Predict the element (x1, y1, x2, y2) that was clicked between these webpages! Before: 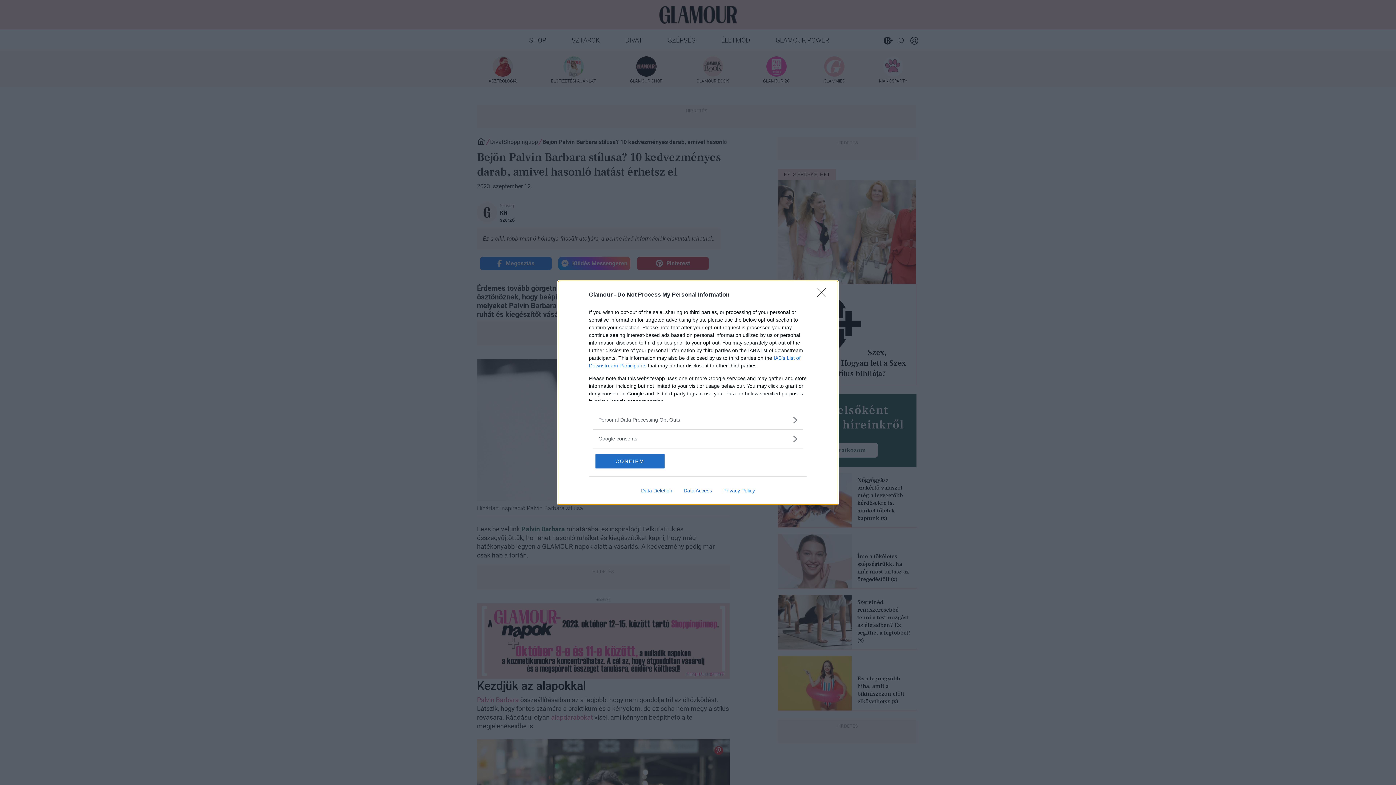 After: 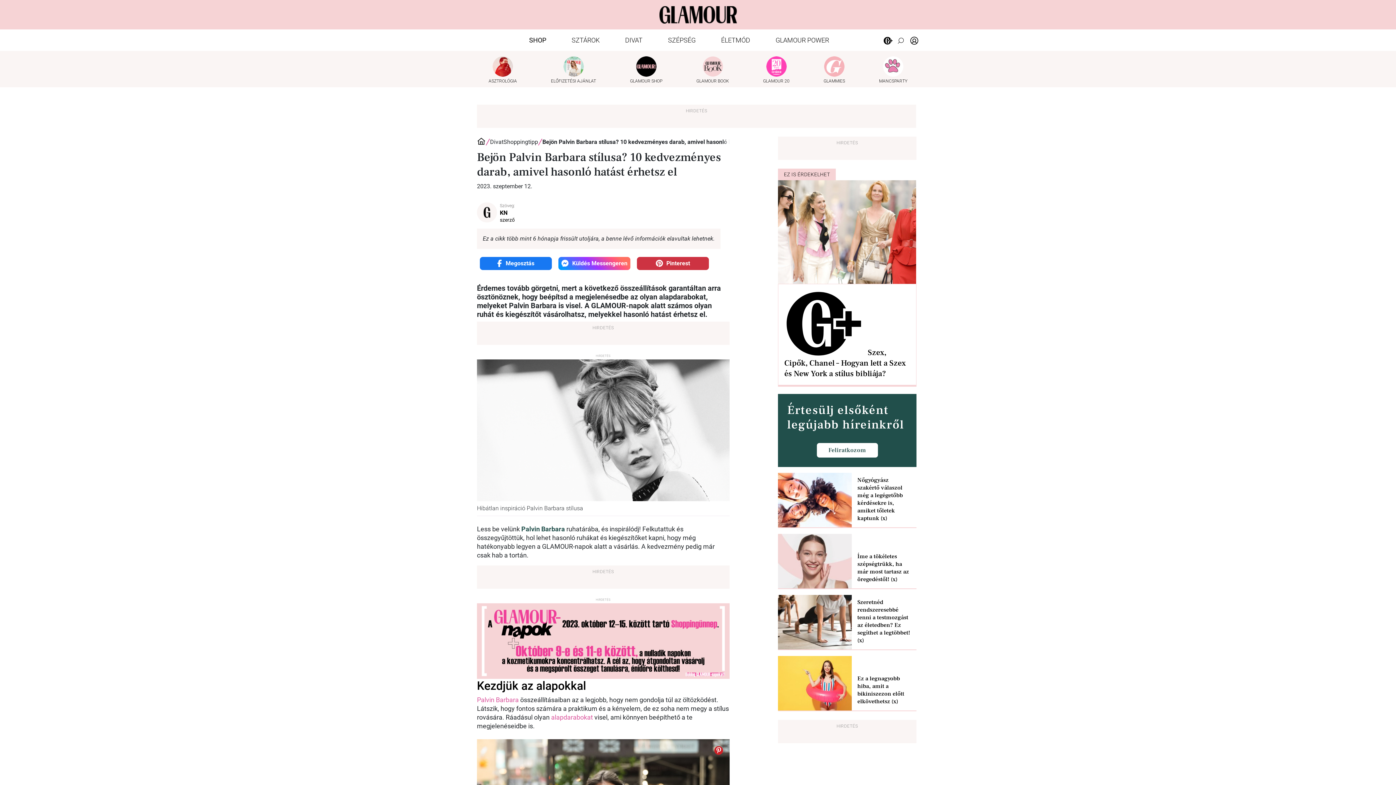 Action: label: Close bbox: (817, 288, 830, 302)